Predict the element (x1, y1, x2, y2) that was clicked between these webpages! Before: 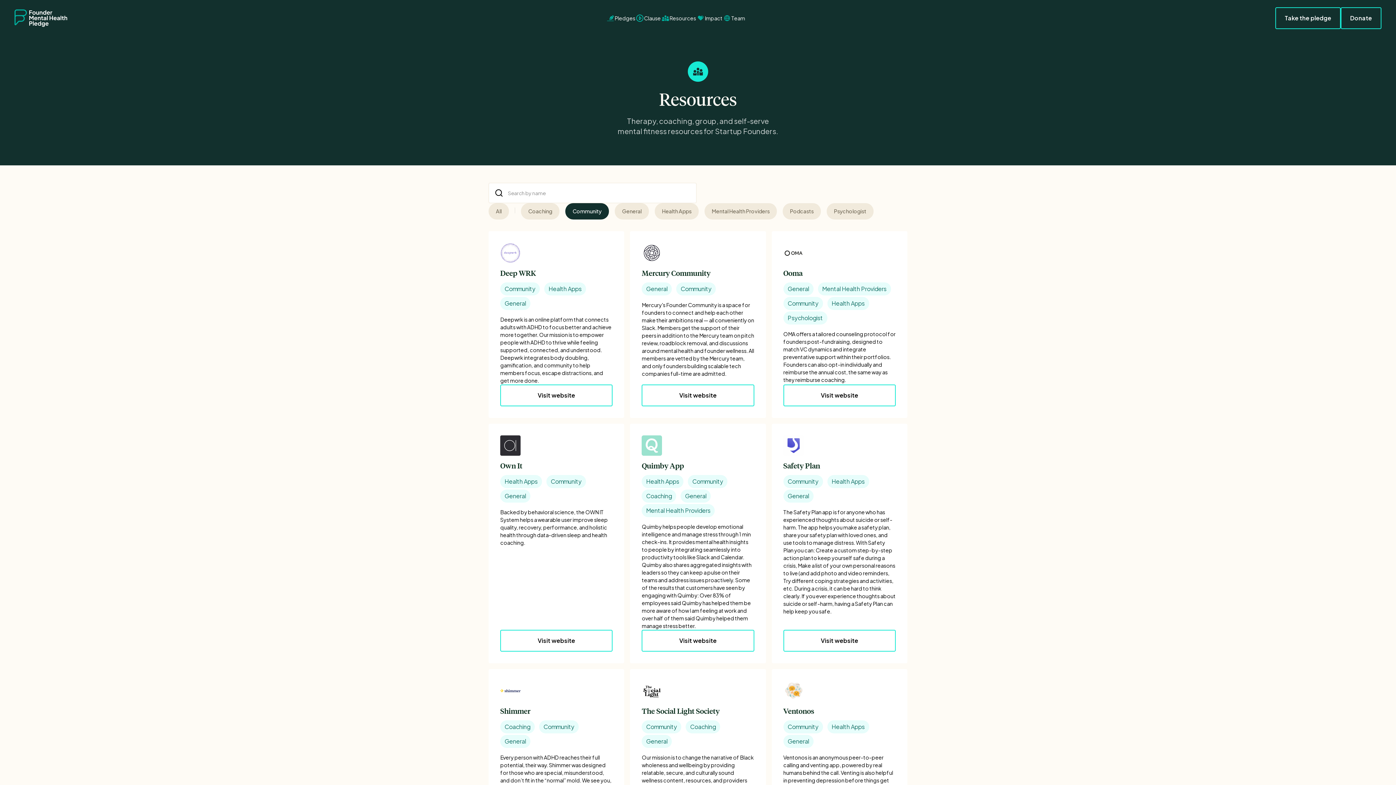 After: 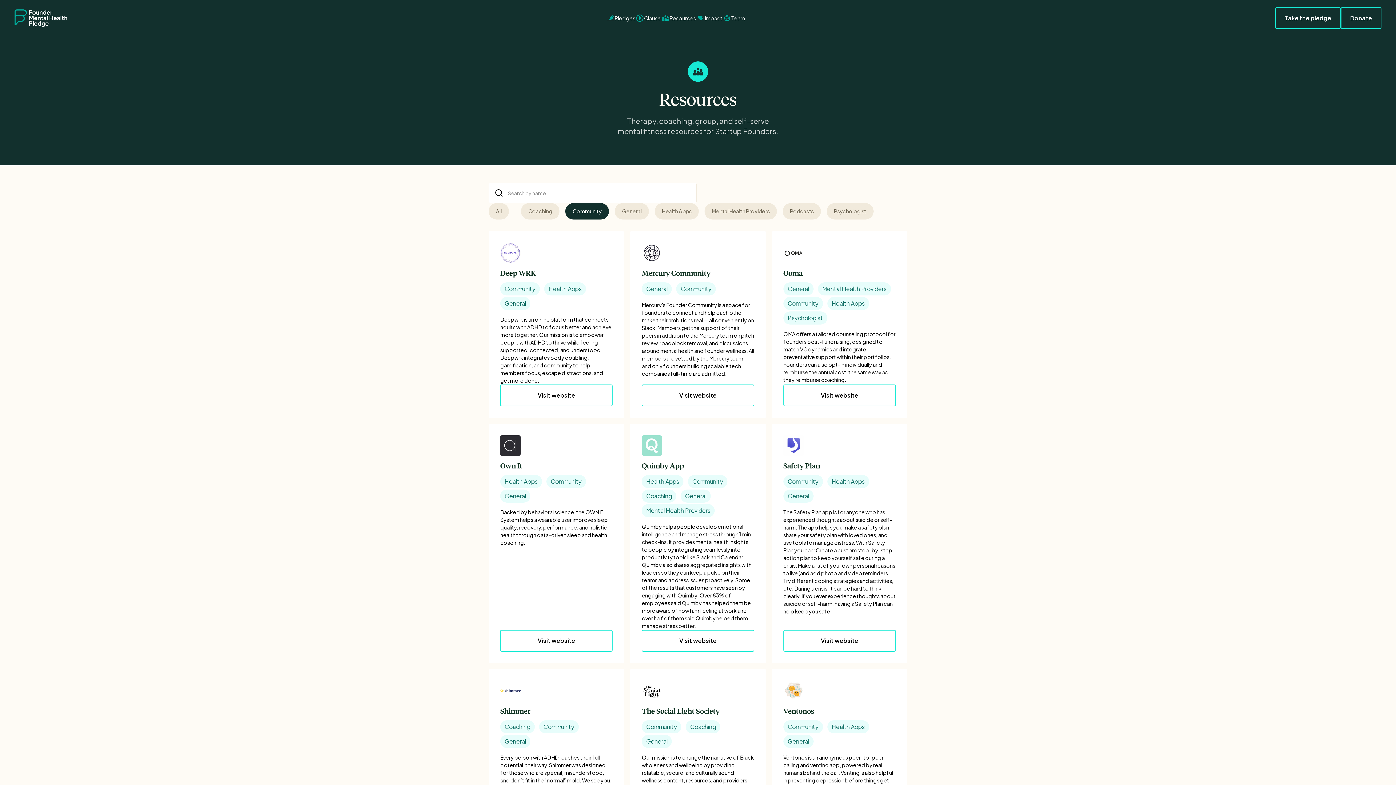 Action: bbox: (565, 203, 609, 219) label: Community